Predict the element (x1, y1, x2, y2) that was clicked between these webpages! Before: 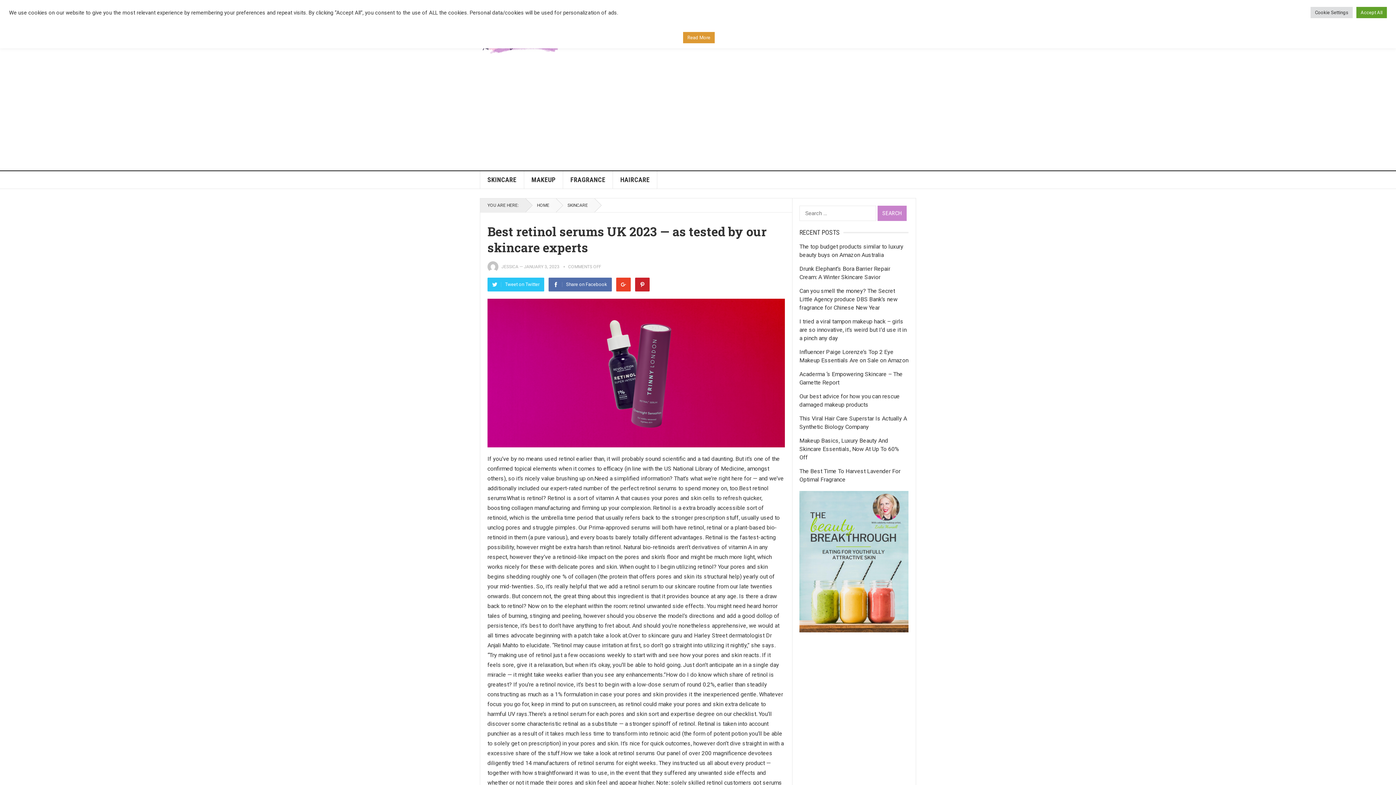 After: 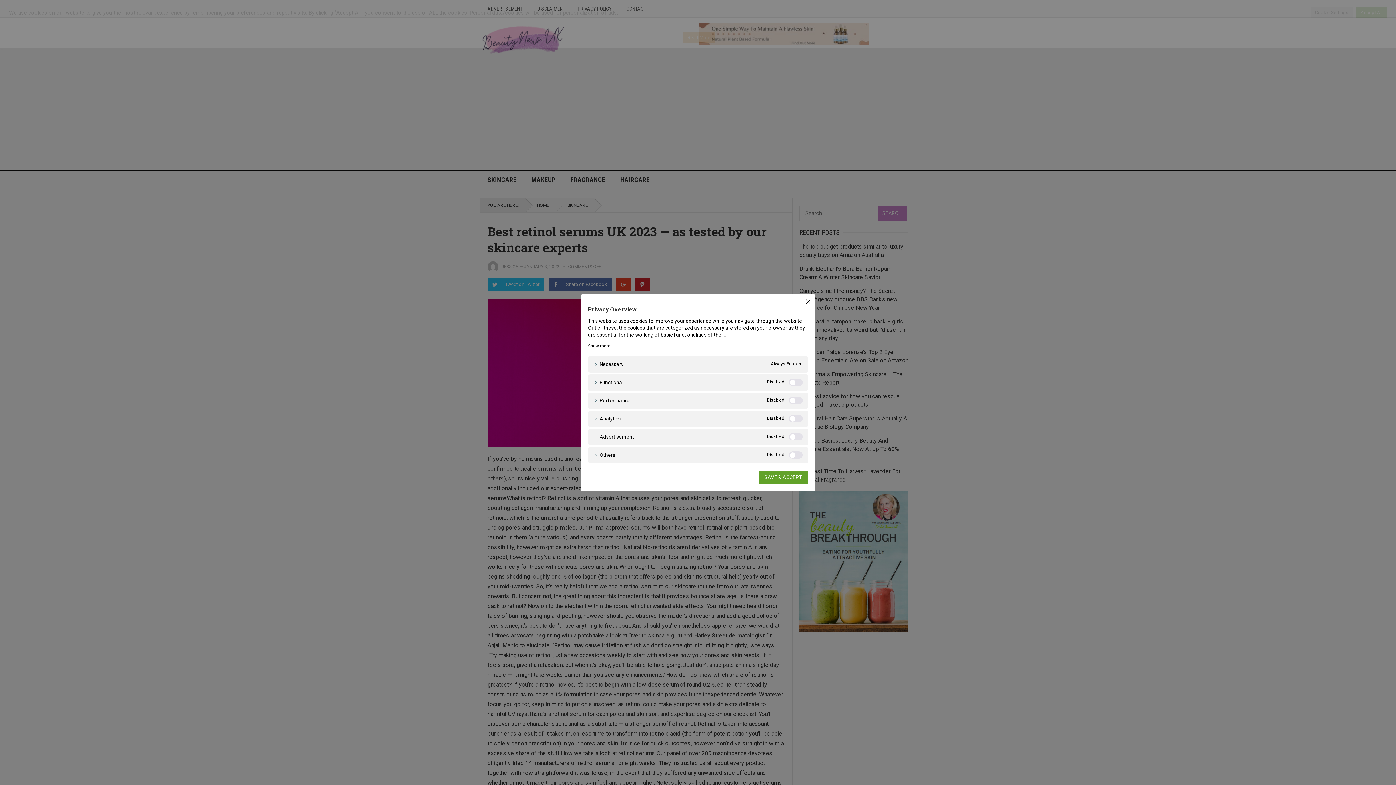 Action: label: Cookie Settings bbox: (1310, 6, 1353, 18)